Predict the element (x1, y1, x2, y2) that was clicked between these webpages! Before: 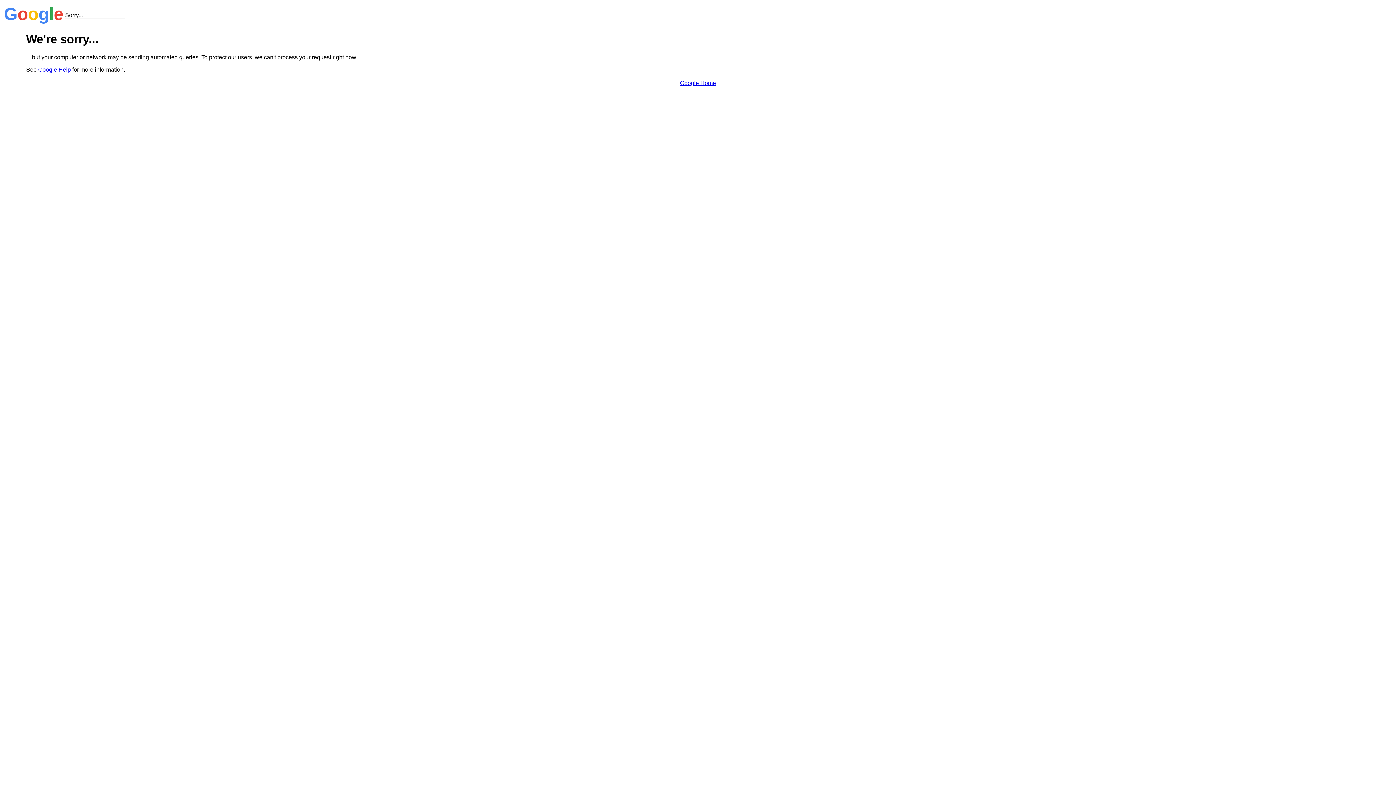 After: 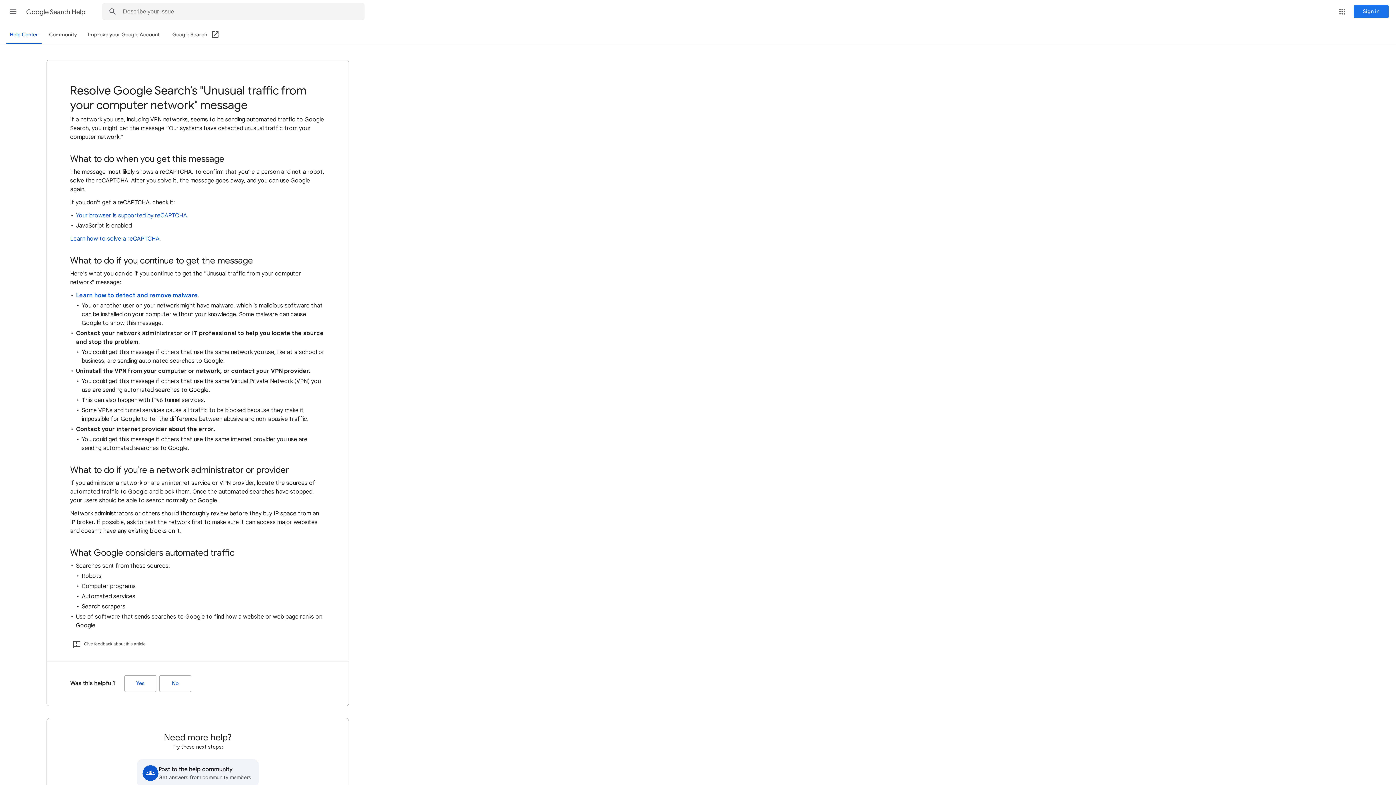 Action: label: Google Help bbox: (38, 66, 70, 72)